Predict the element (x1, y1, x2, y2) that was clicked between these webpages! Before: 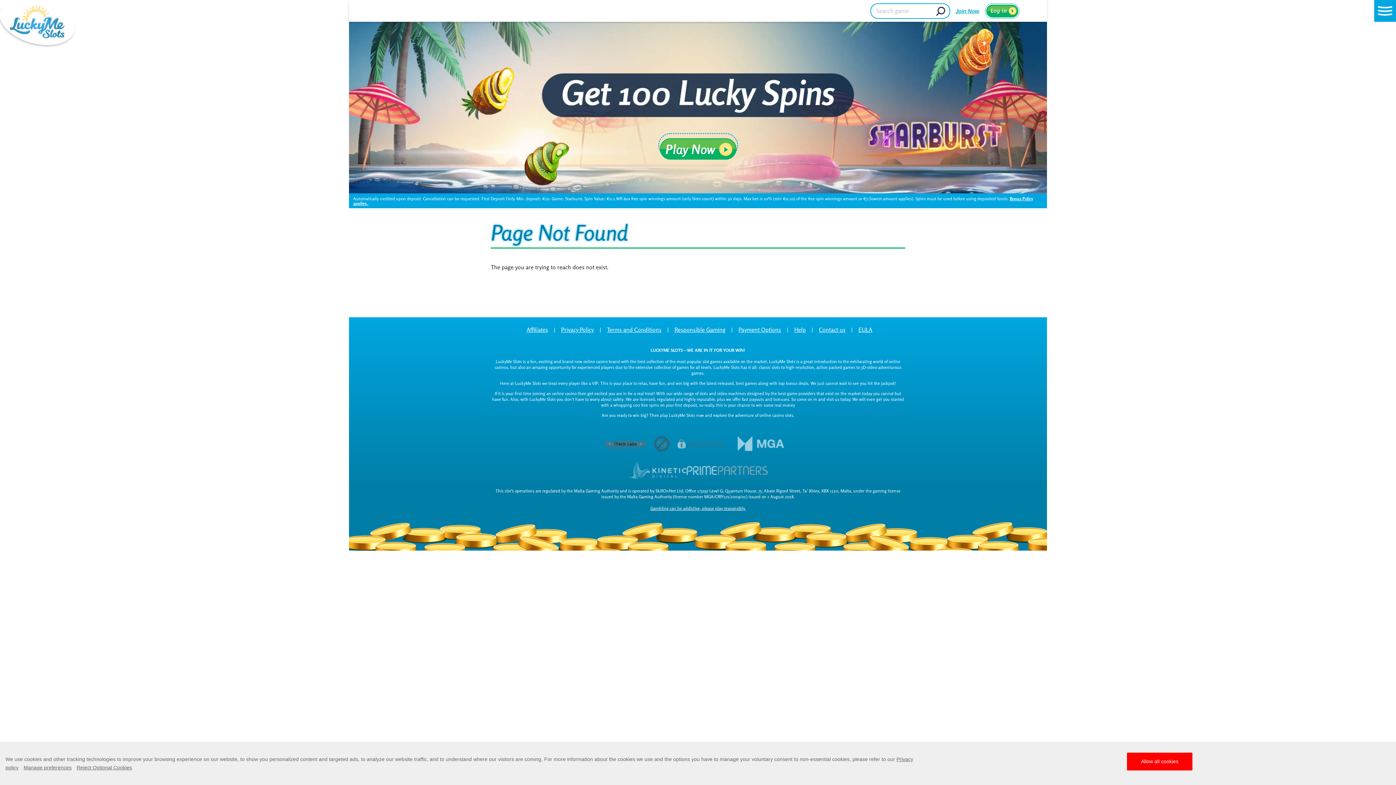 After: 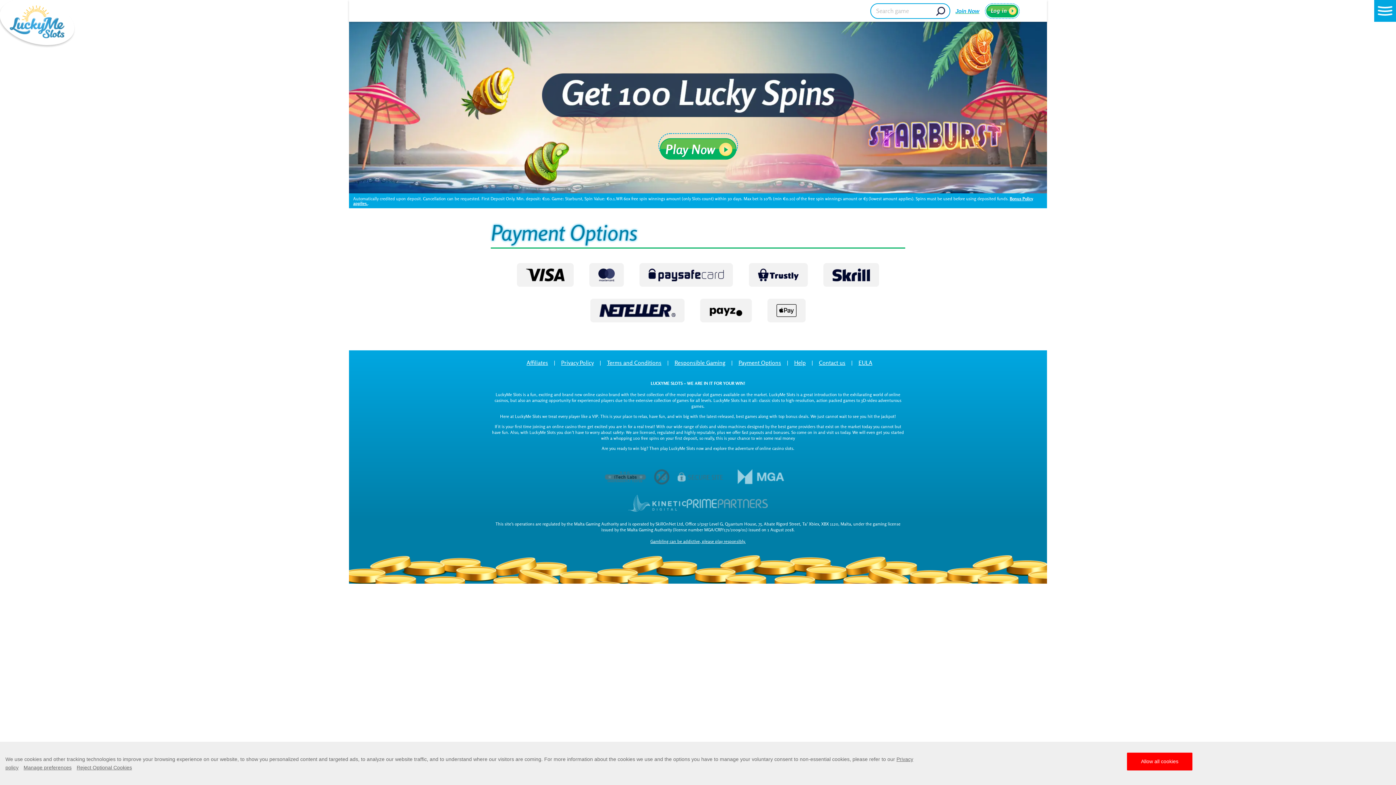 Action: label: Payment Options bbox: (732, 326, 788, 333)